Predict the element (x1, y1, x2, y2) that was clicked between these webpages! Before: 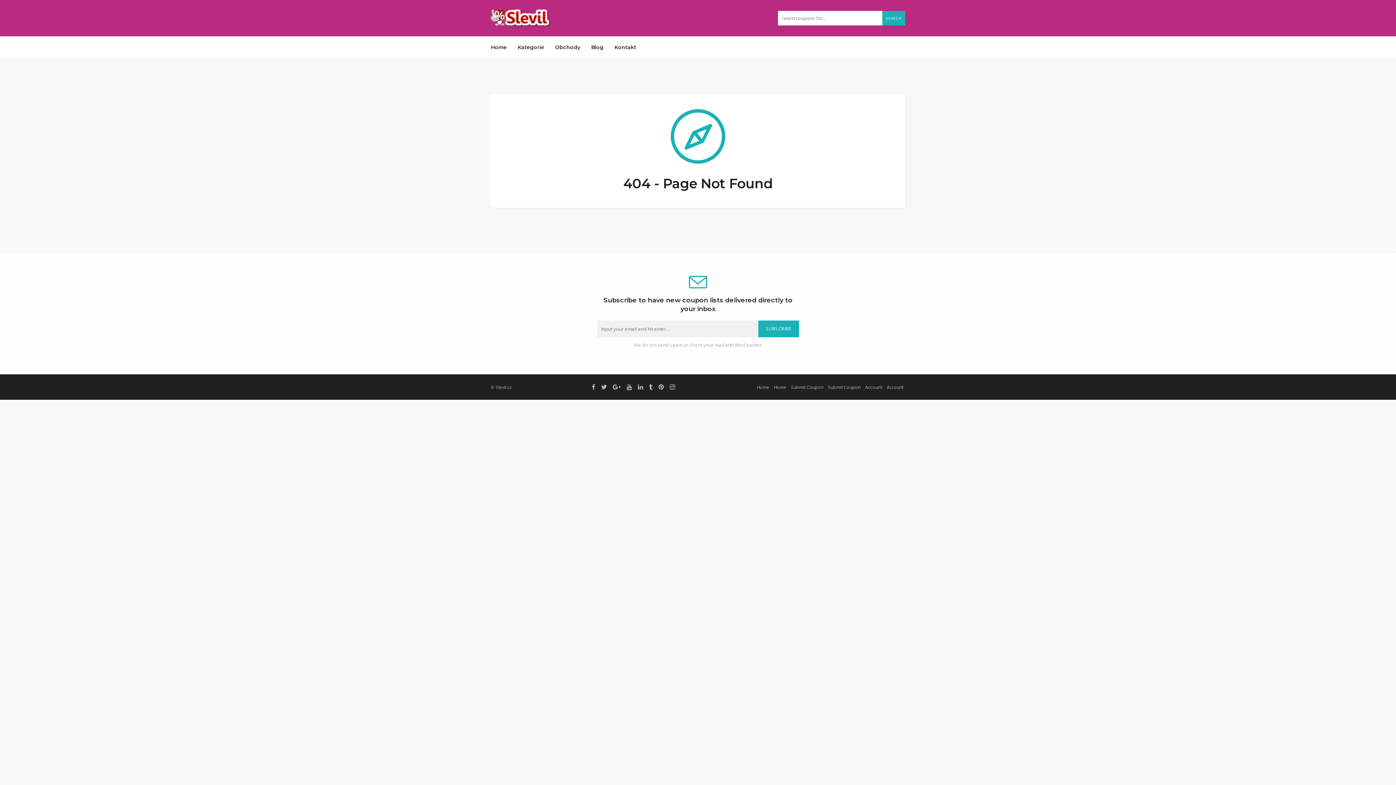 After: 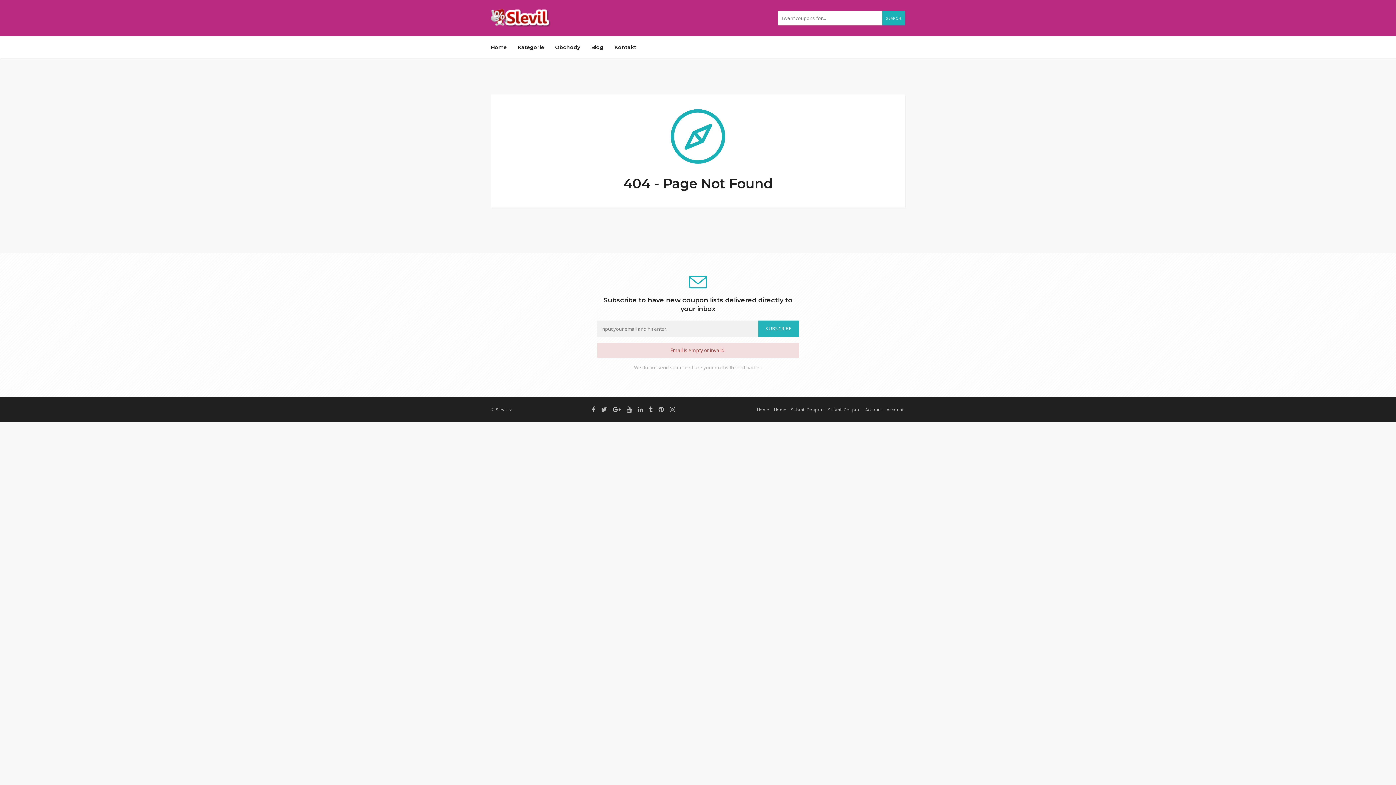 Action: label: SUBSCRIBE bbox: (758, 320, 799, 337)